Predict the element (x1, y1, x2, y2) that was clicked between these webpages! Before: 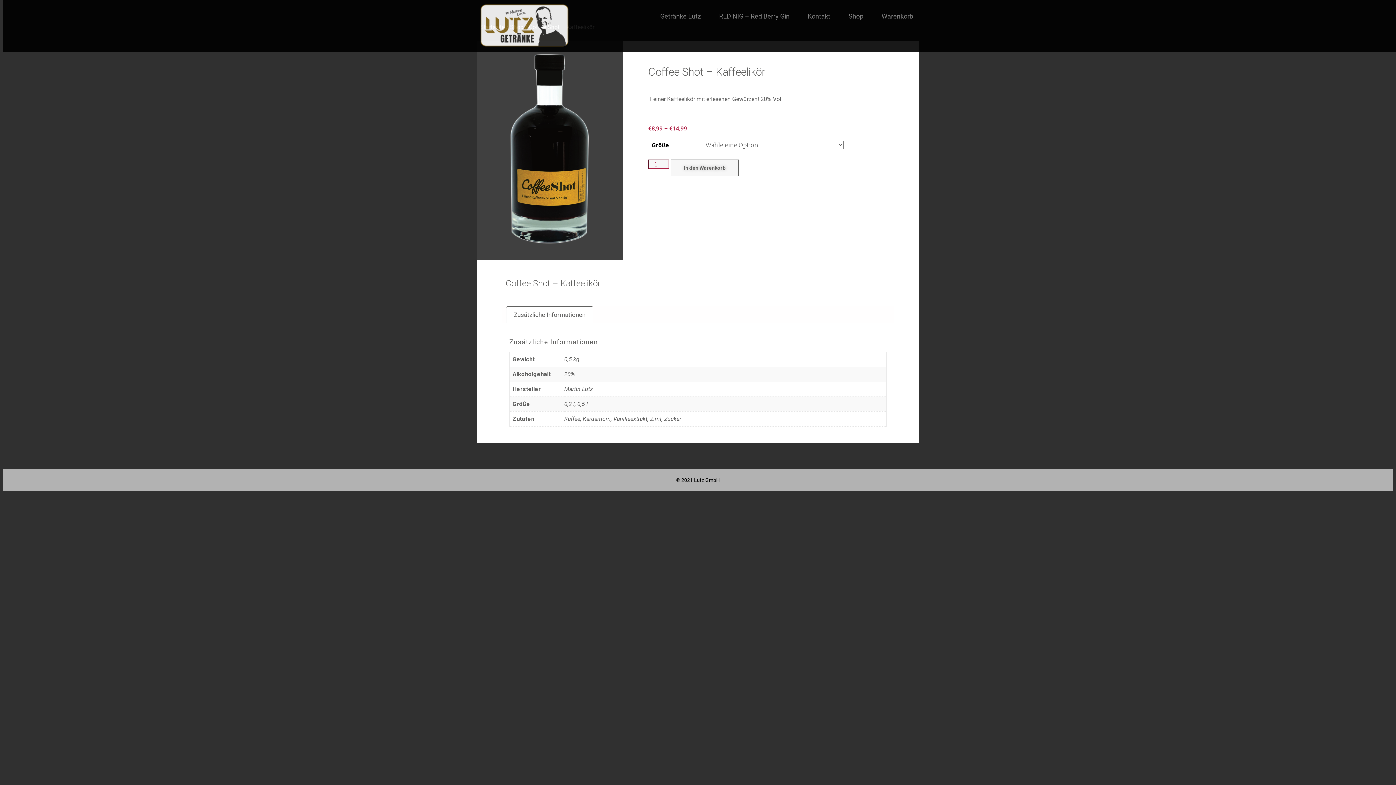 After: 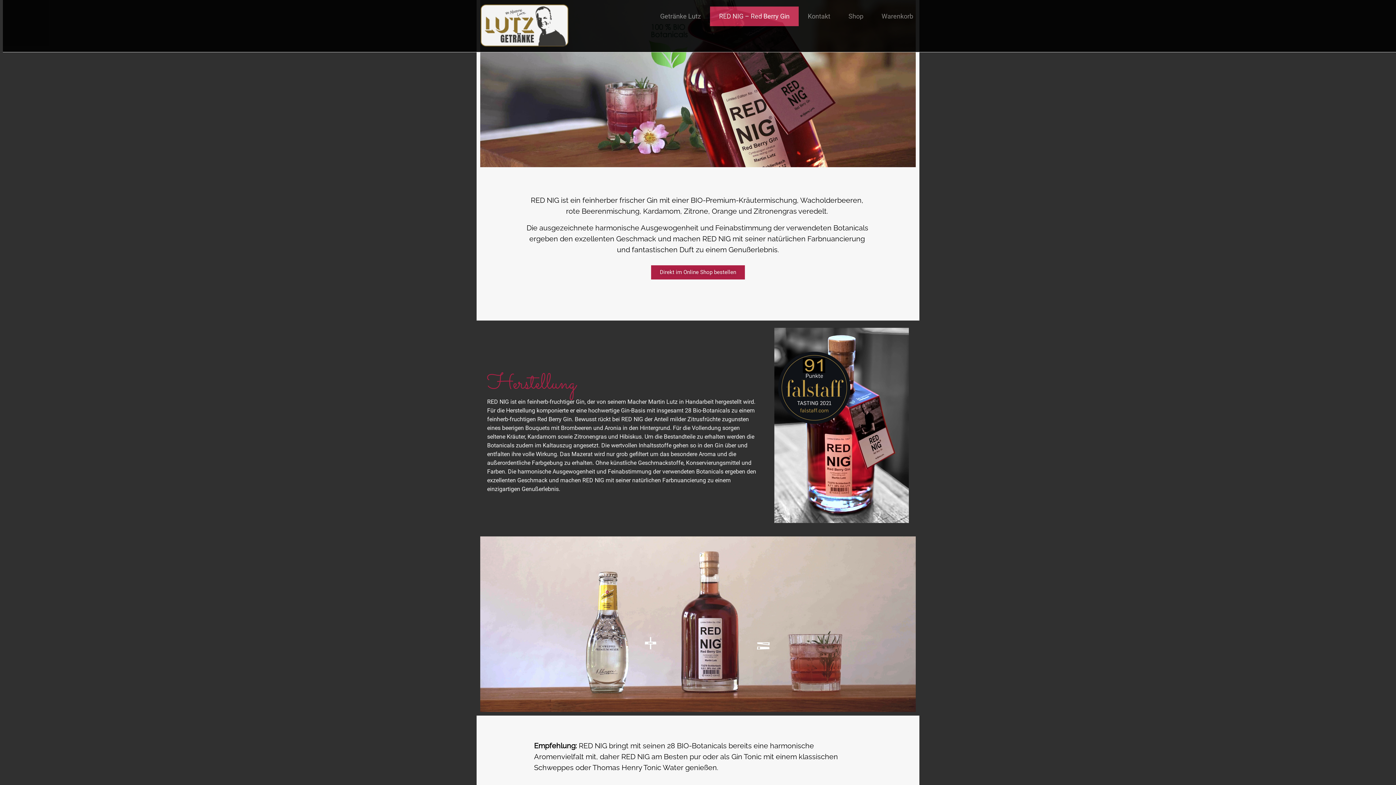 Action: bbox: (710, 6, 798, 26) label: RED NIG – Red Berry Gin